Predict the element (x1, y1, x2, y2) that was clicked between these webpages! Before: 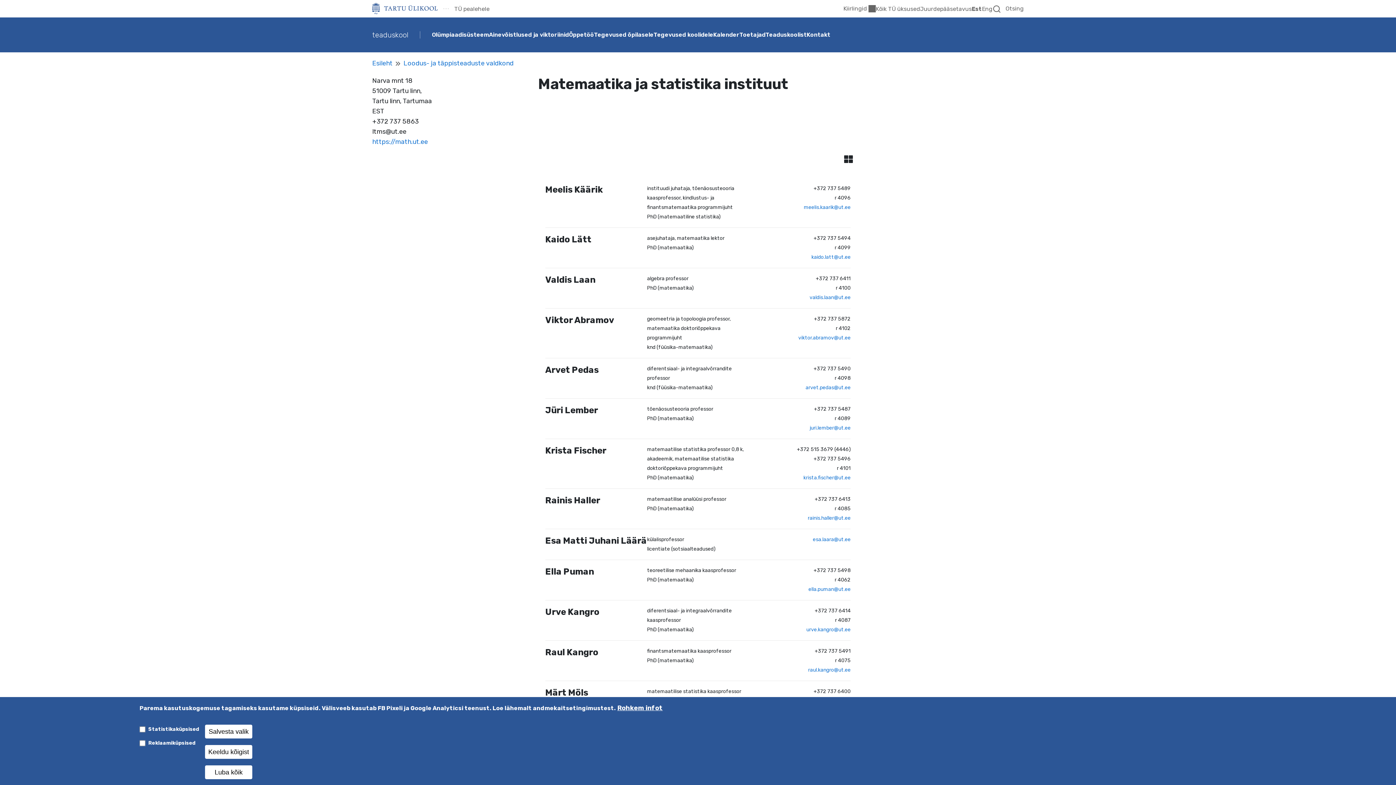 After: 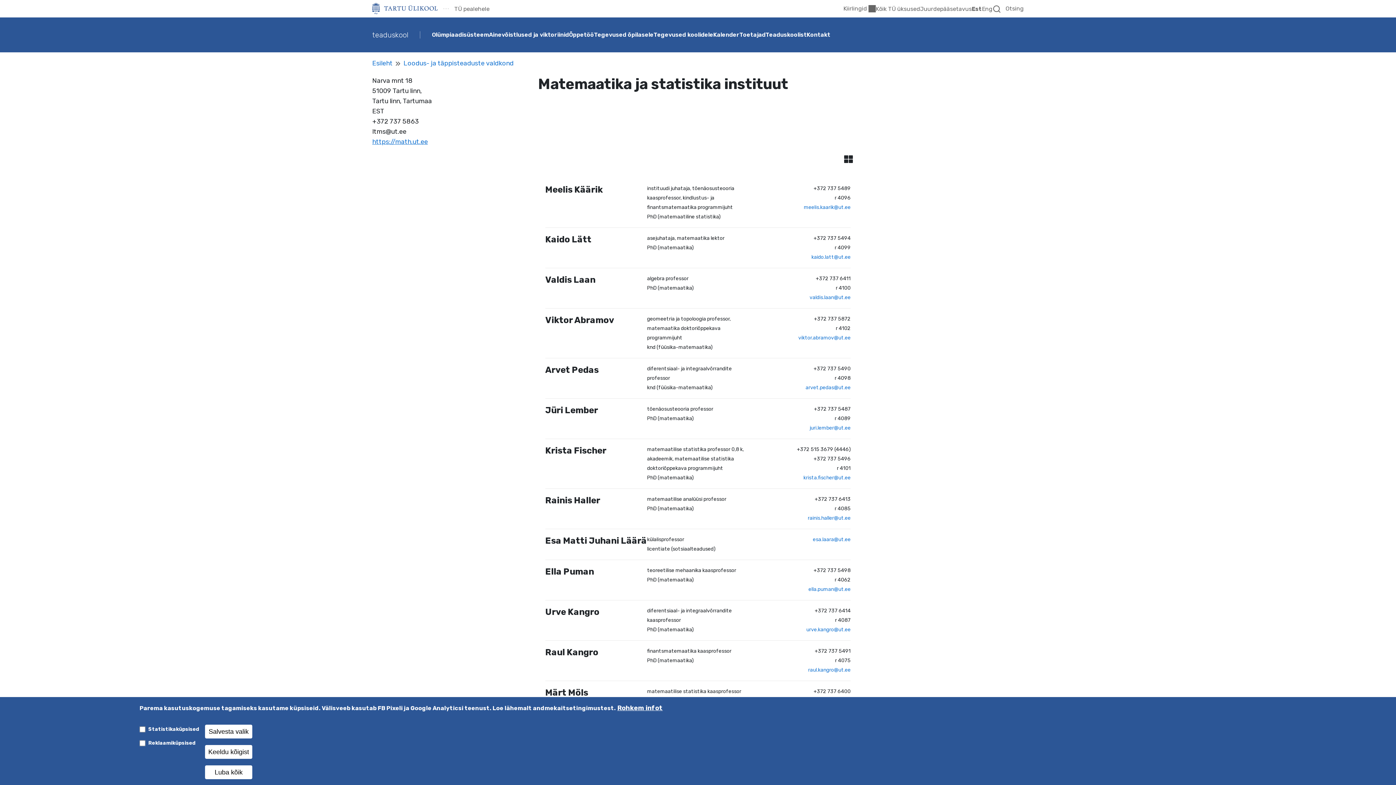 Action: bbox: (372, 137, 428, 145) label: https://math.ut.ee